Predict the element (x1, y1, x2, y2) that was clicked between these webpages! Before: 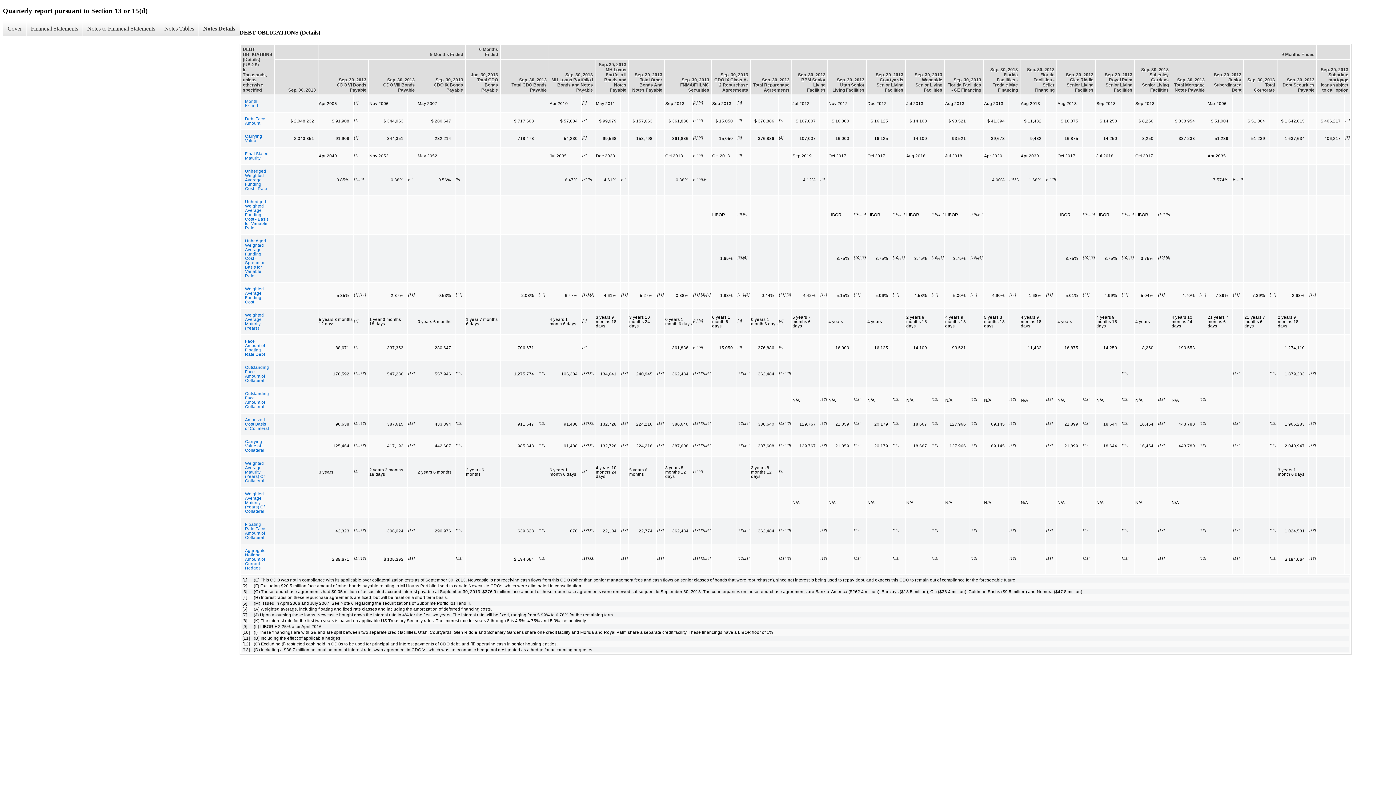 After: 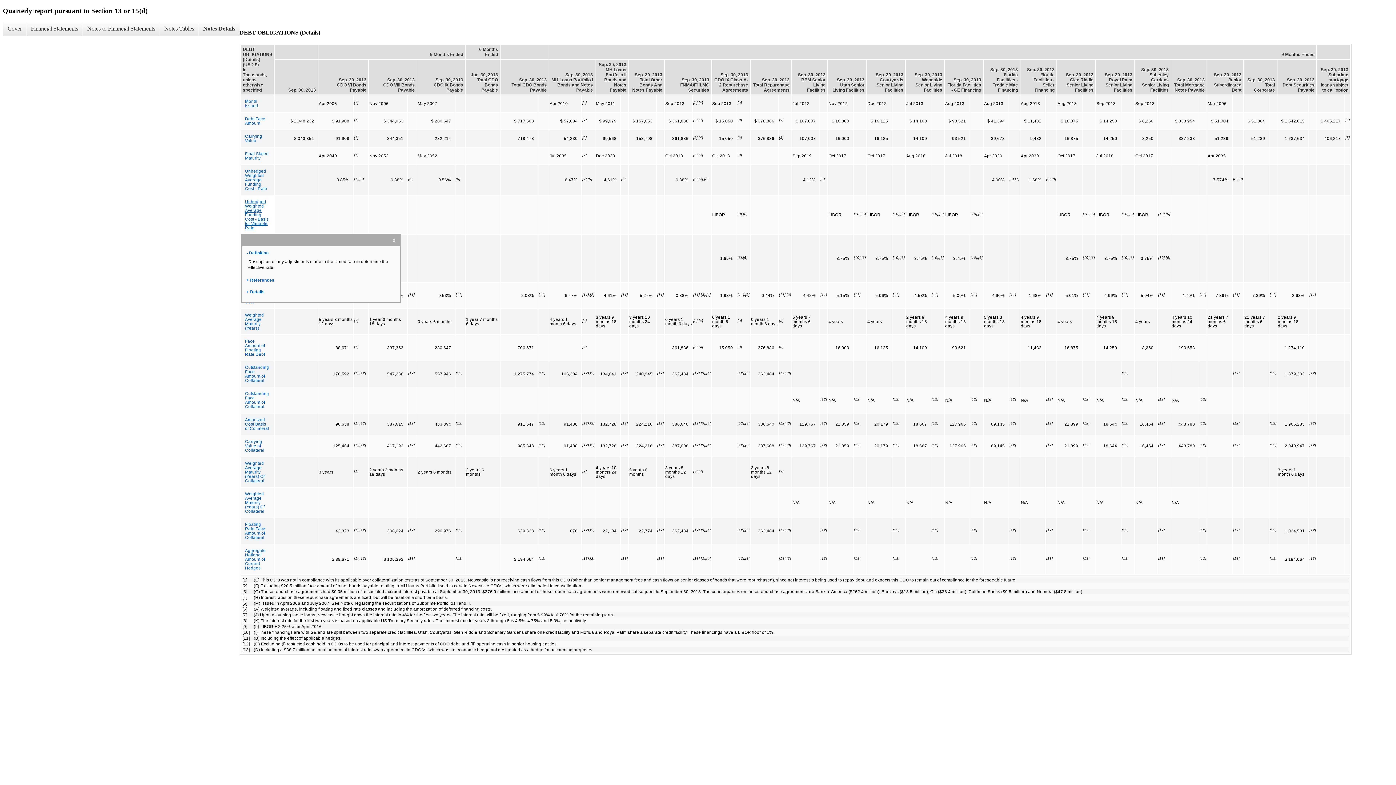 Action: bbox: (241, 195, 273, 233) label: Unhedged Weighted Average Funding Cost - Basis for Variable Rate